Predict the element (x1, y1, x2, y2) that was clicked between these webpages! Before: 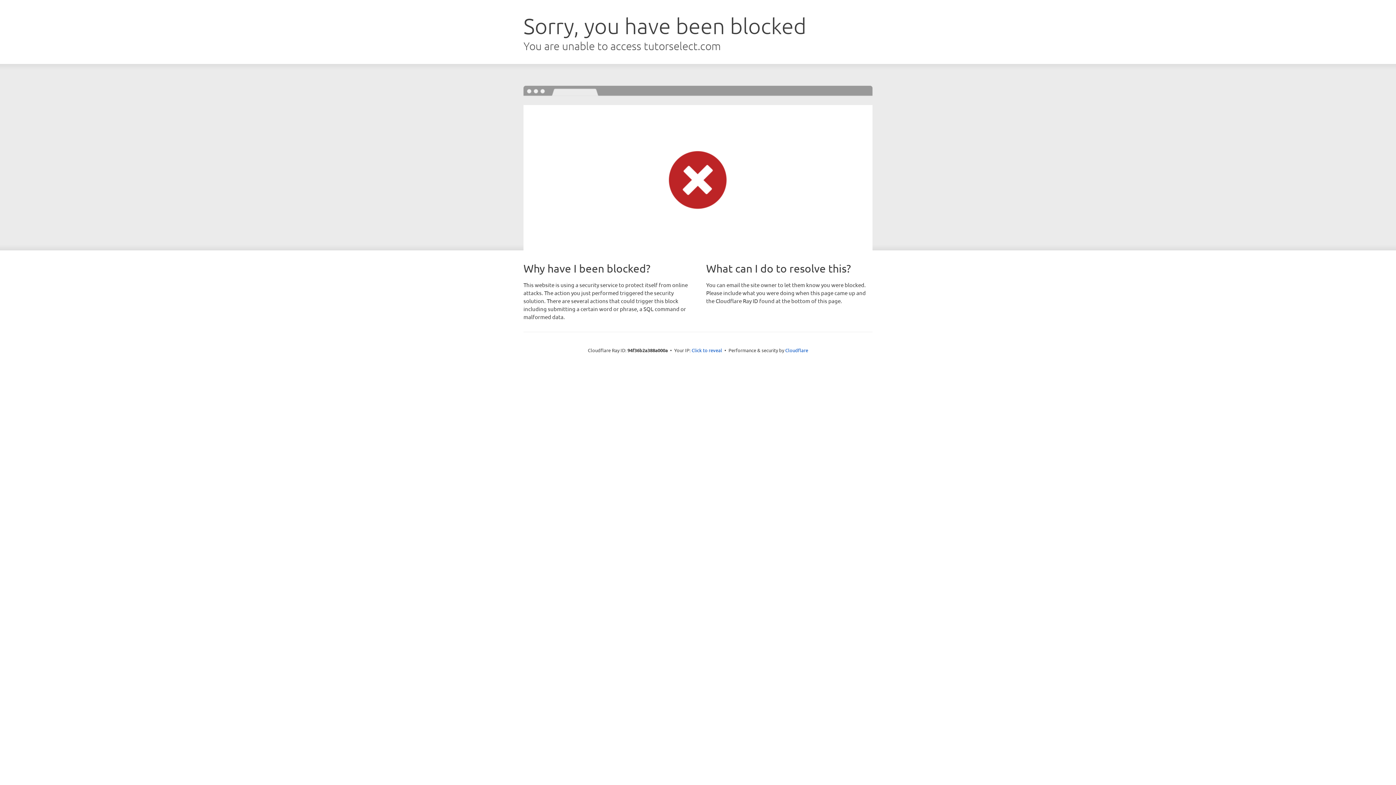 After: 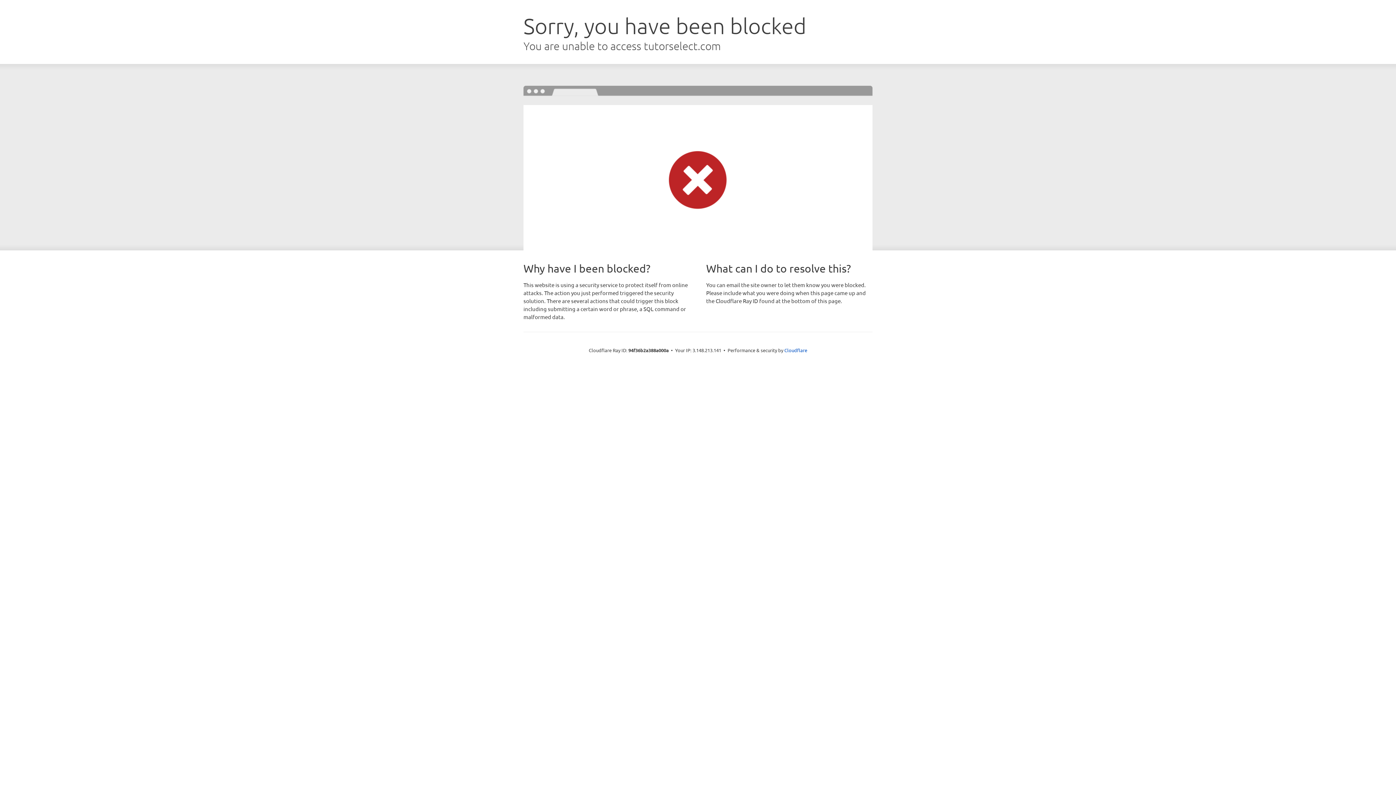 Action: bbox: (691, 346, 722, 353) label: Click to reveal